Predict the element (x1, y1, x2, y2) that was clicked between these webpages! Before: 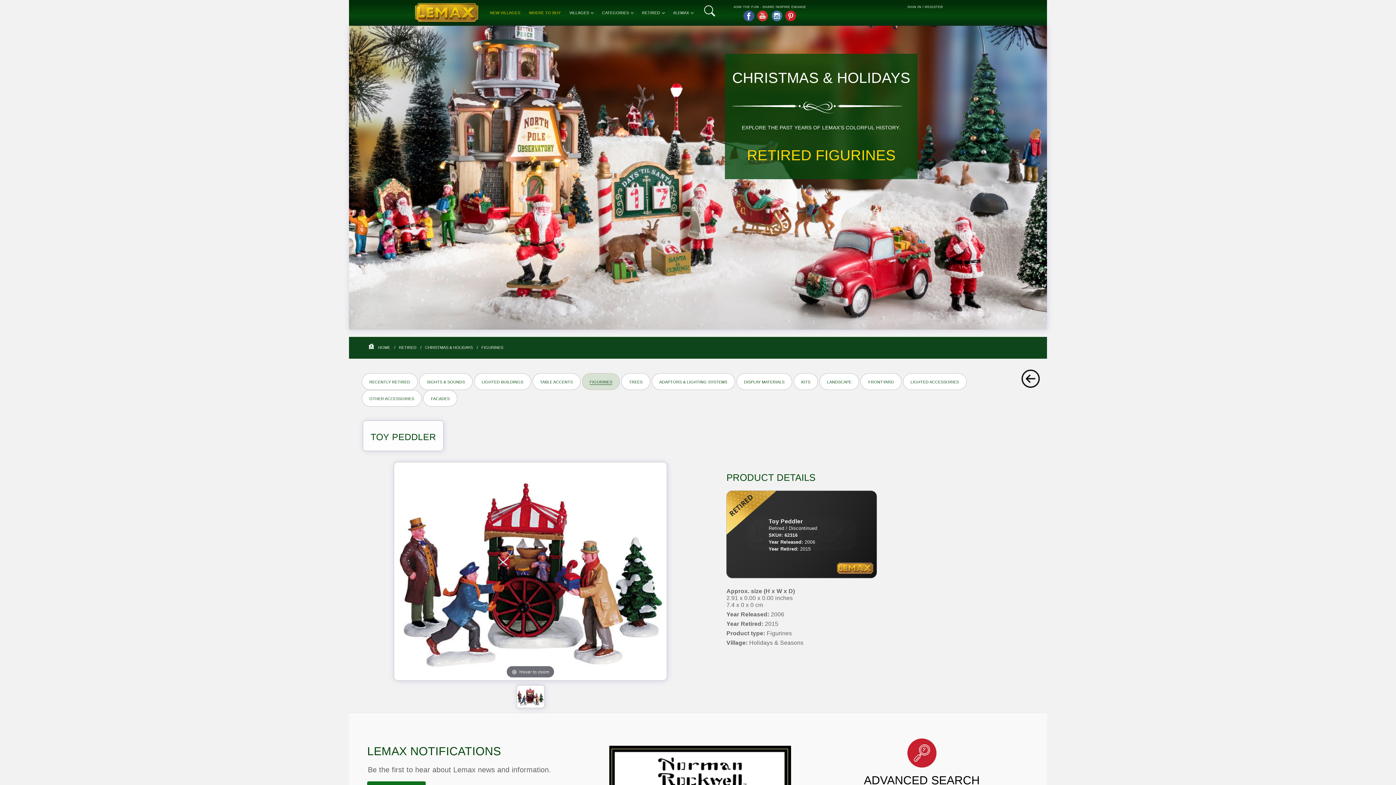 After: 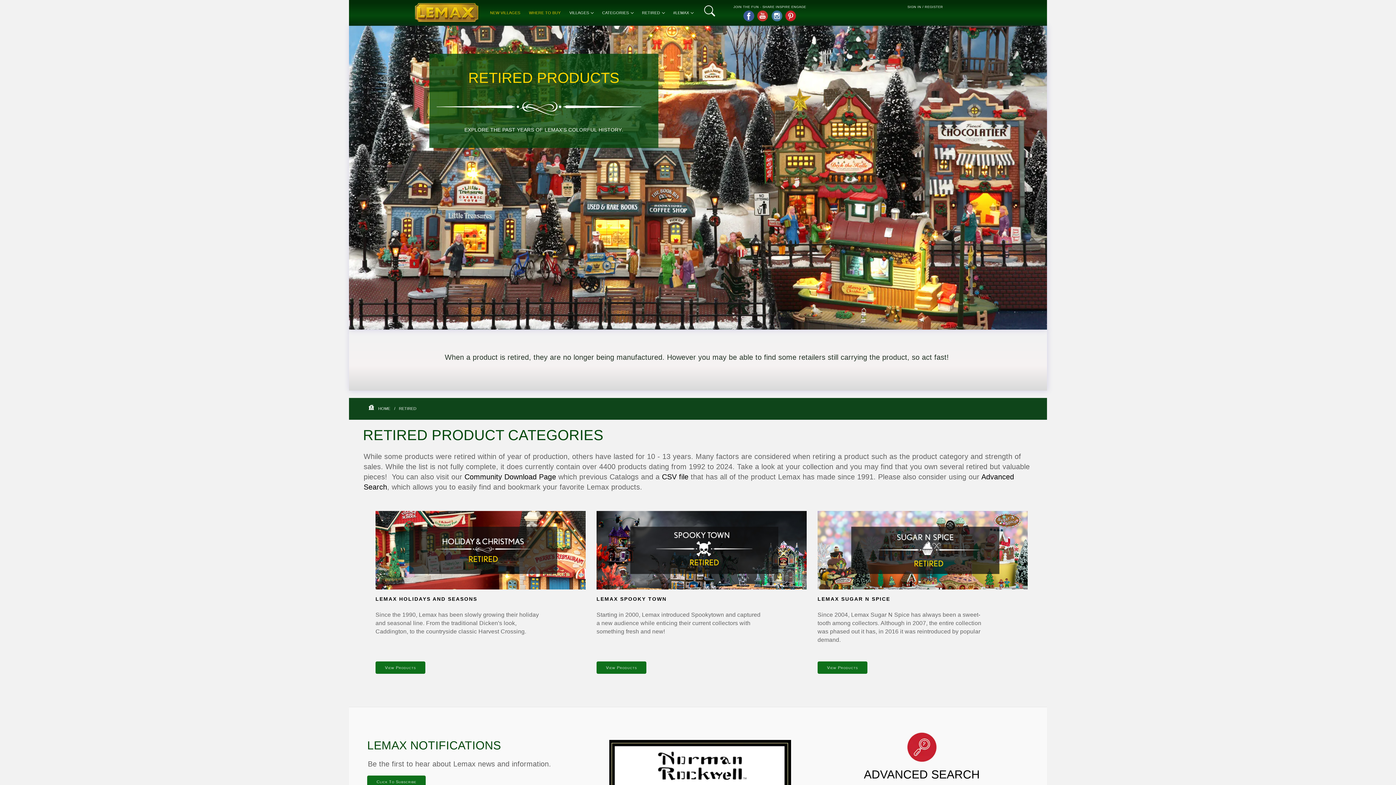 Action: label: Retired bbox: (398, 346, 420, 358)